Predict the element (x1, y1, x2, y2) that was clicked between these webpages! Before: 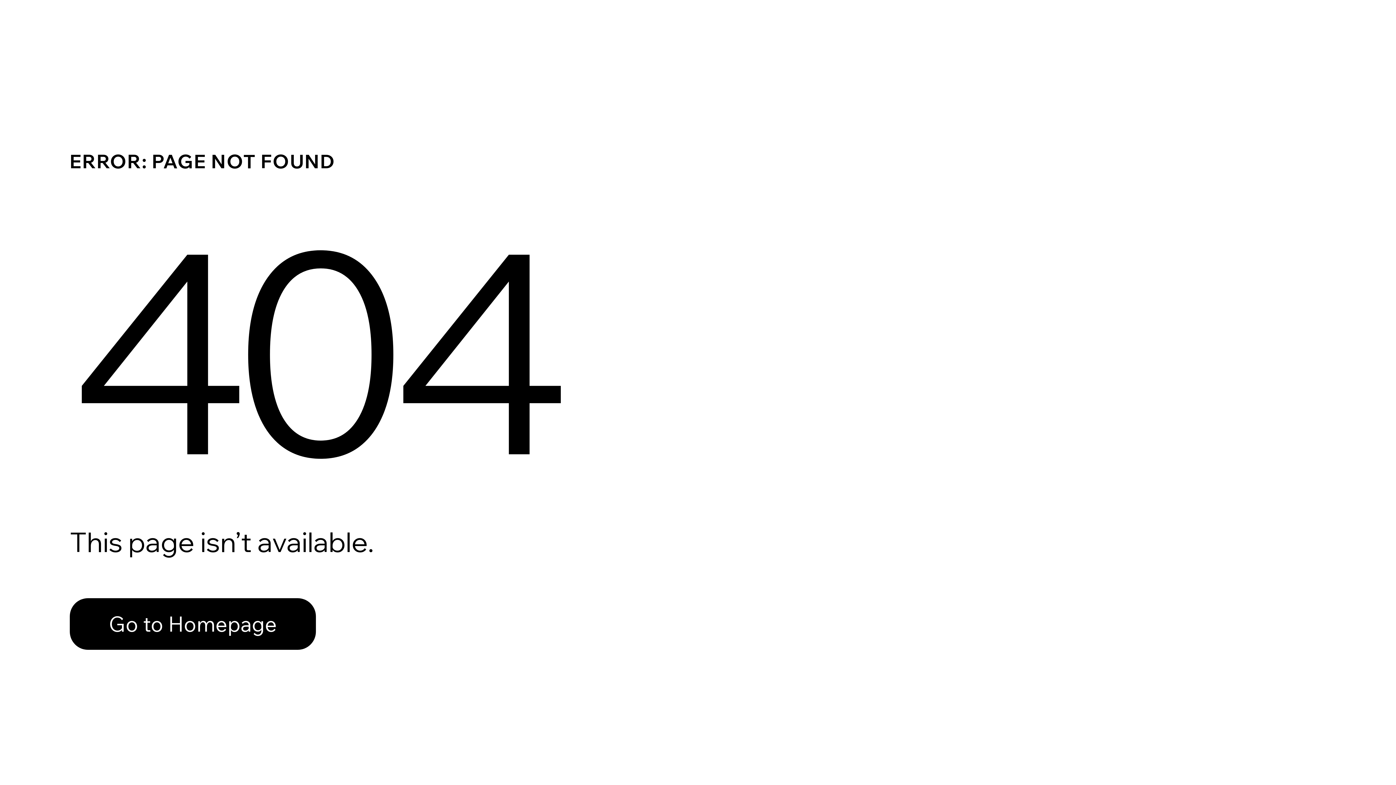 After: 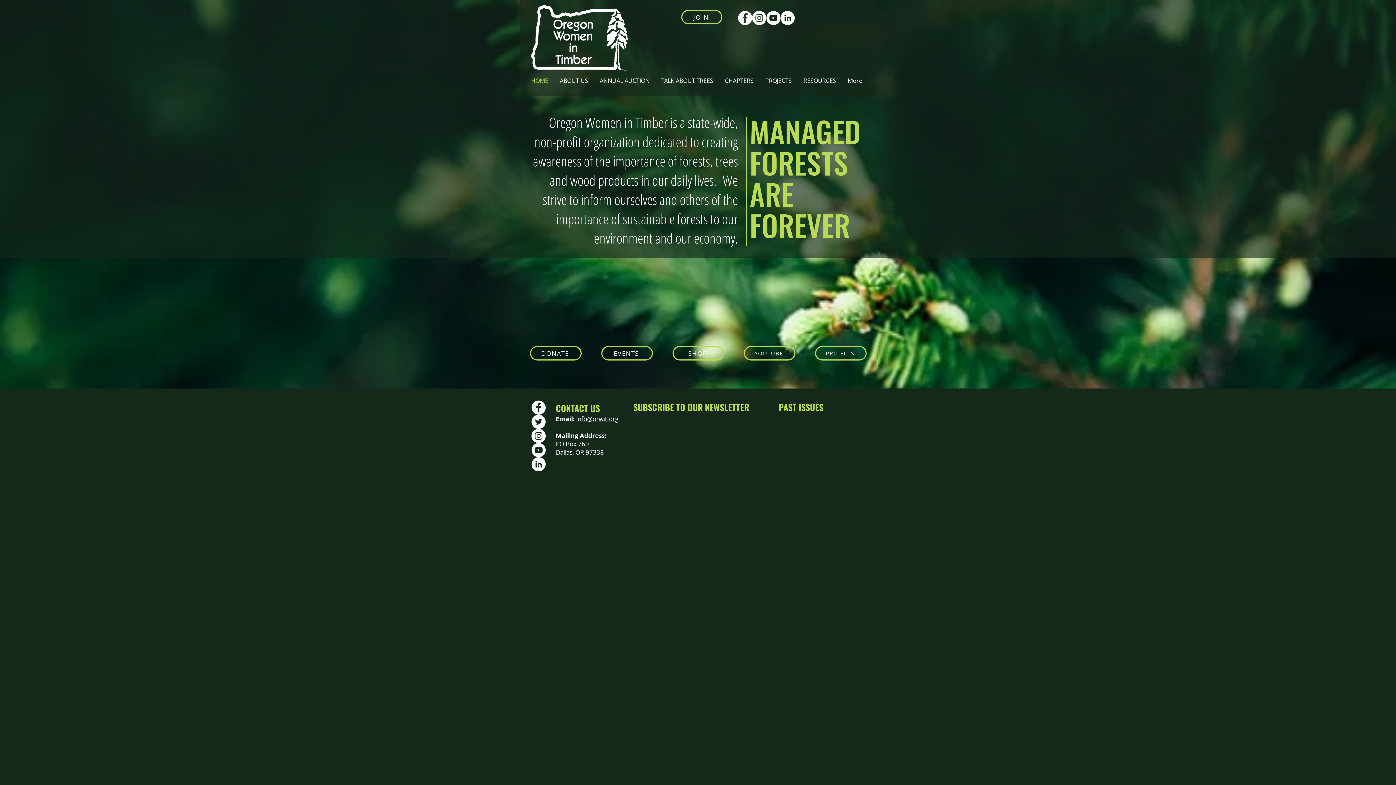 Action: bbox: (69, 582, 768, 659) label: Go to Homepage